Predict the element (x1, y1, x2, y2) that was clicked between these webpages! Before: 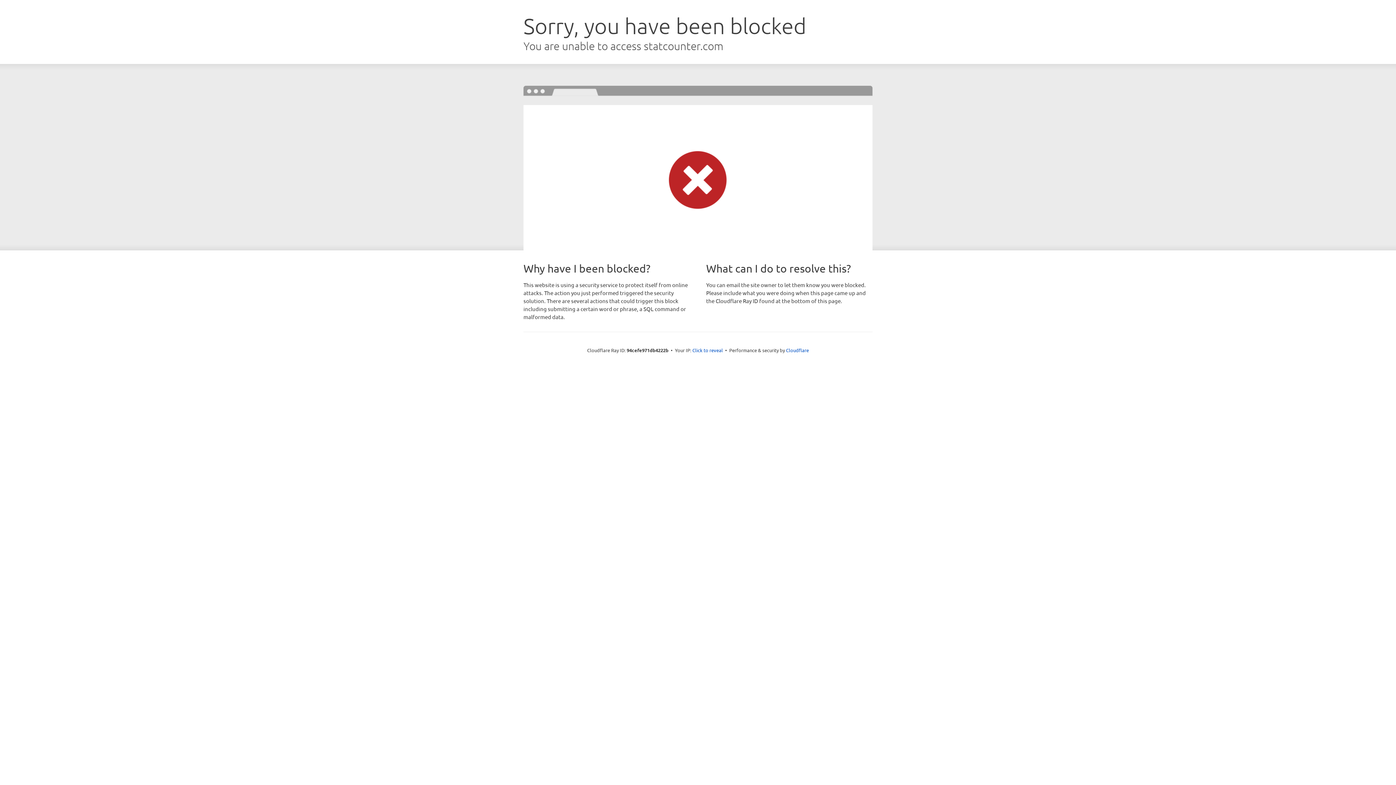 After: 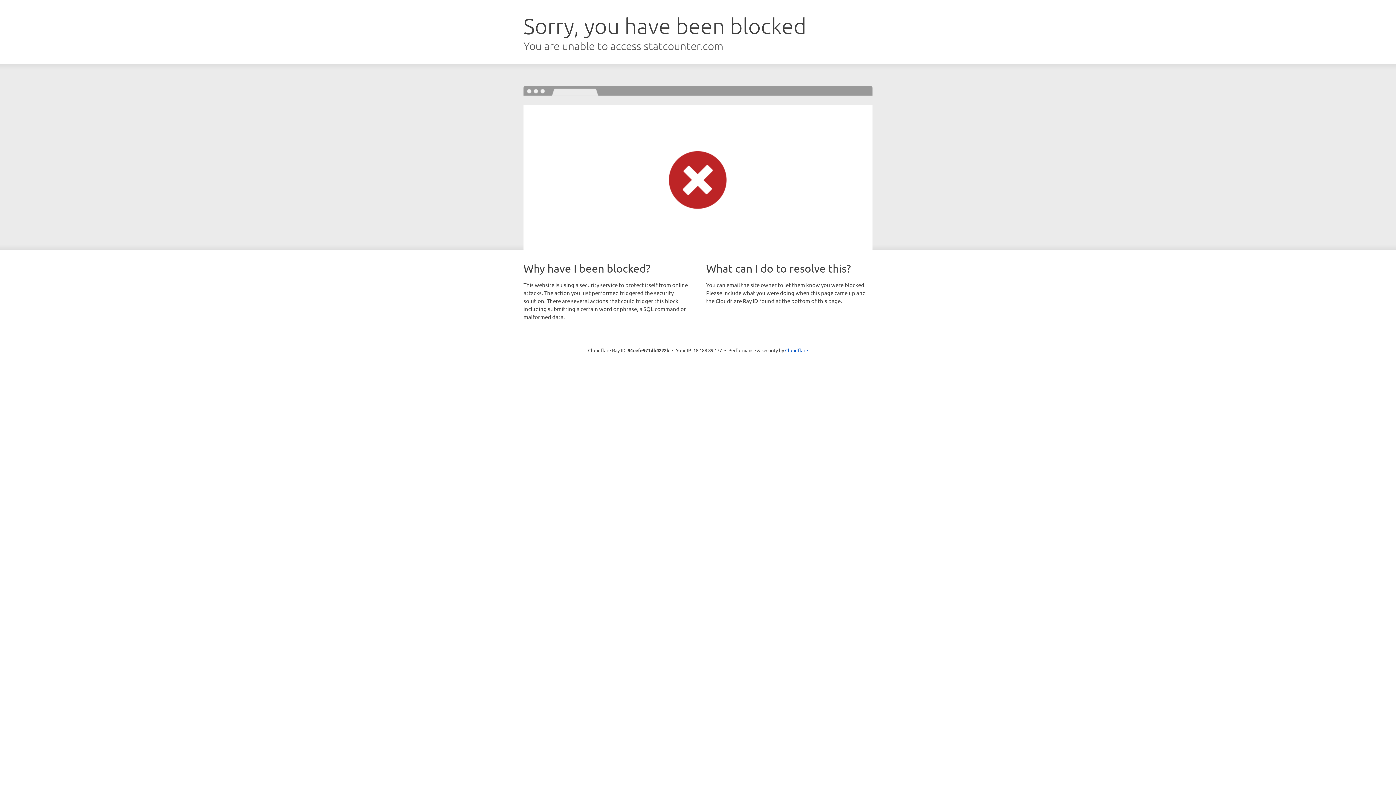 Action: bbox: (692, 346, 723, 353) label: Click to reveal